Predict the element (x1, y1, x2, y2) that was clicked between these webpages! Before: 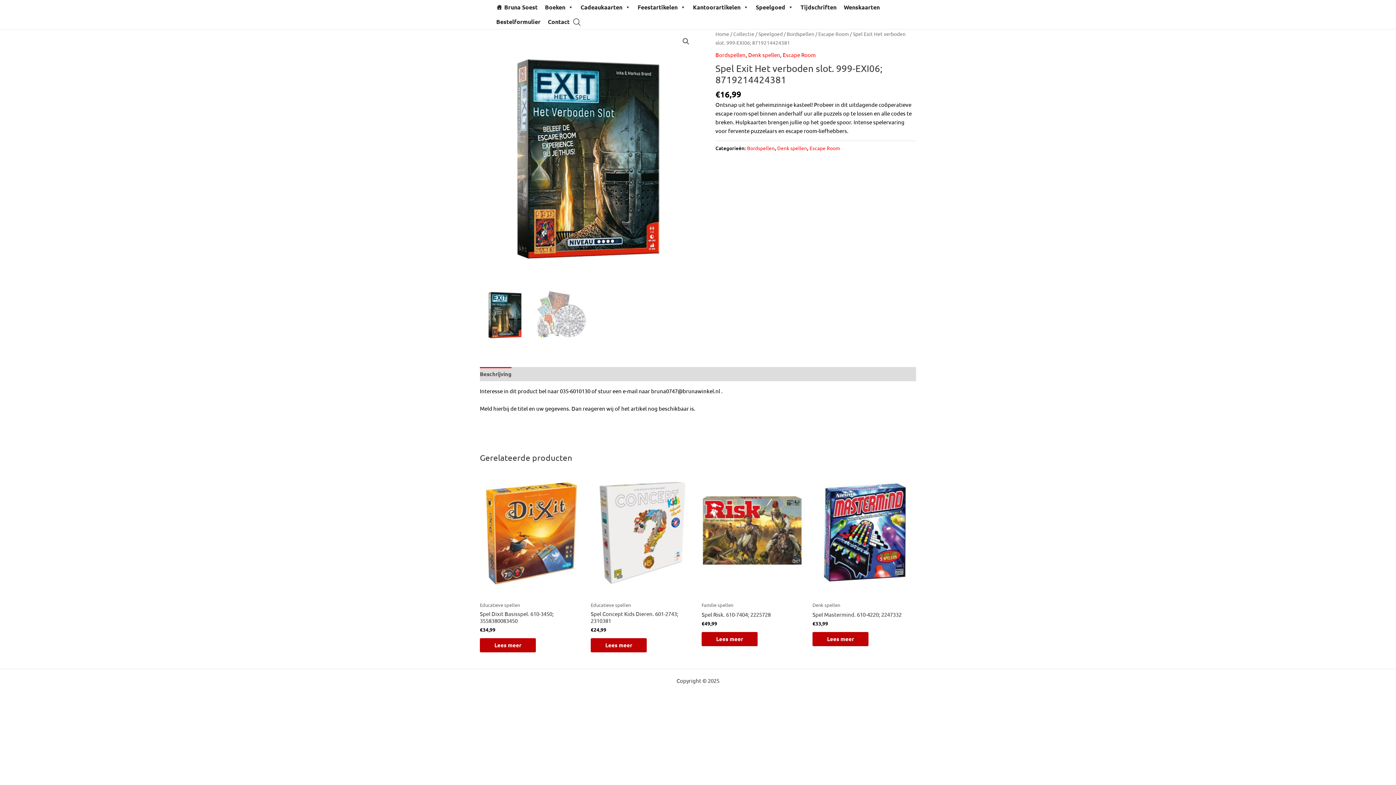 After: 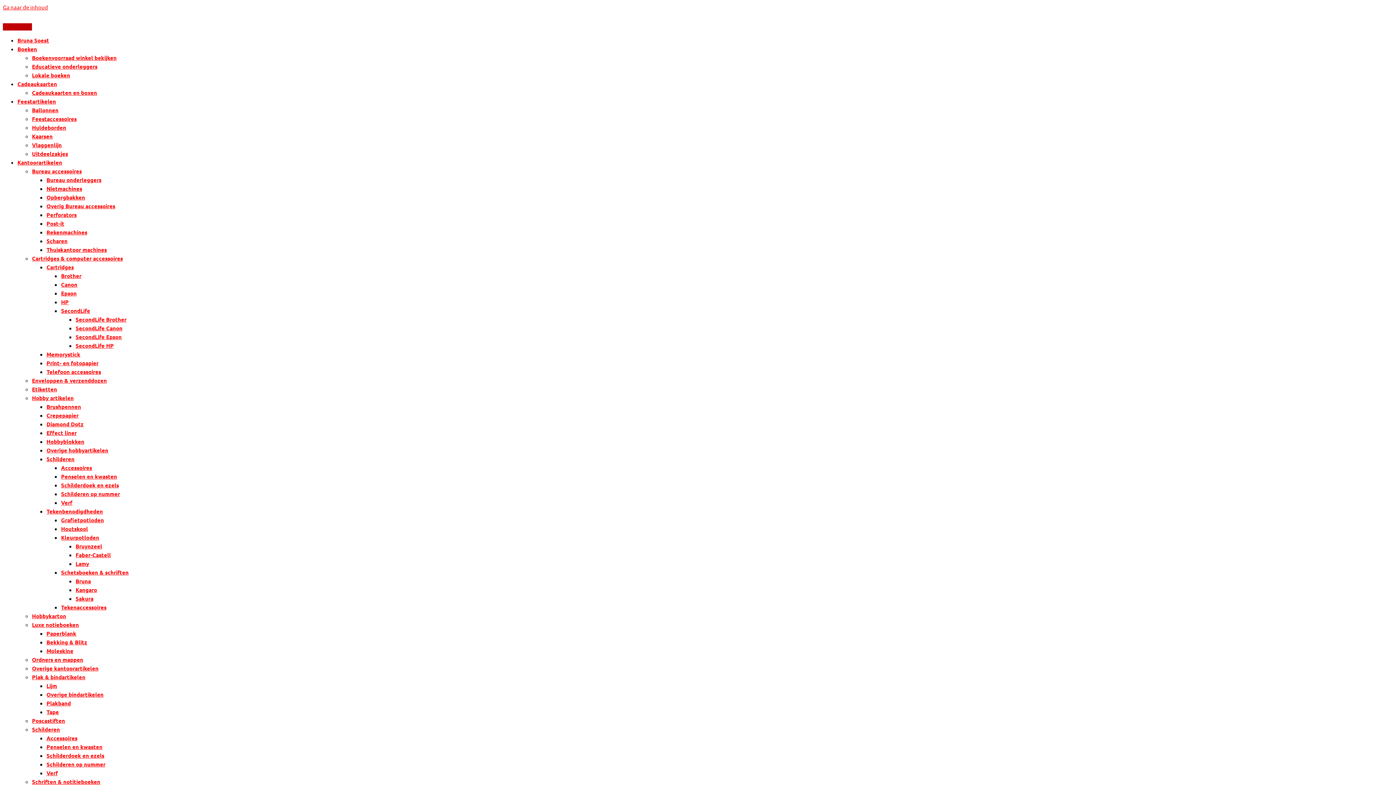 Action: label: Speelgoed bbox: (758, 30, 782, 37)